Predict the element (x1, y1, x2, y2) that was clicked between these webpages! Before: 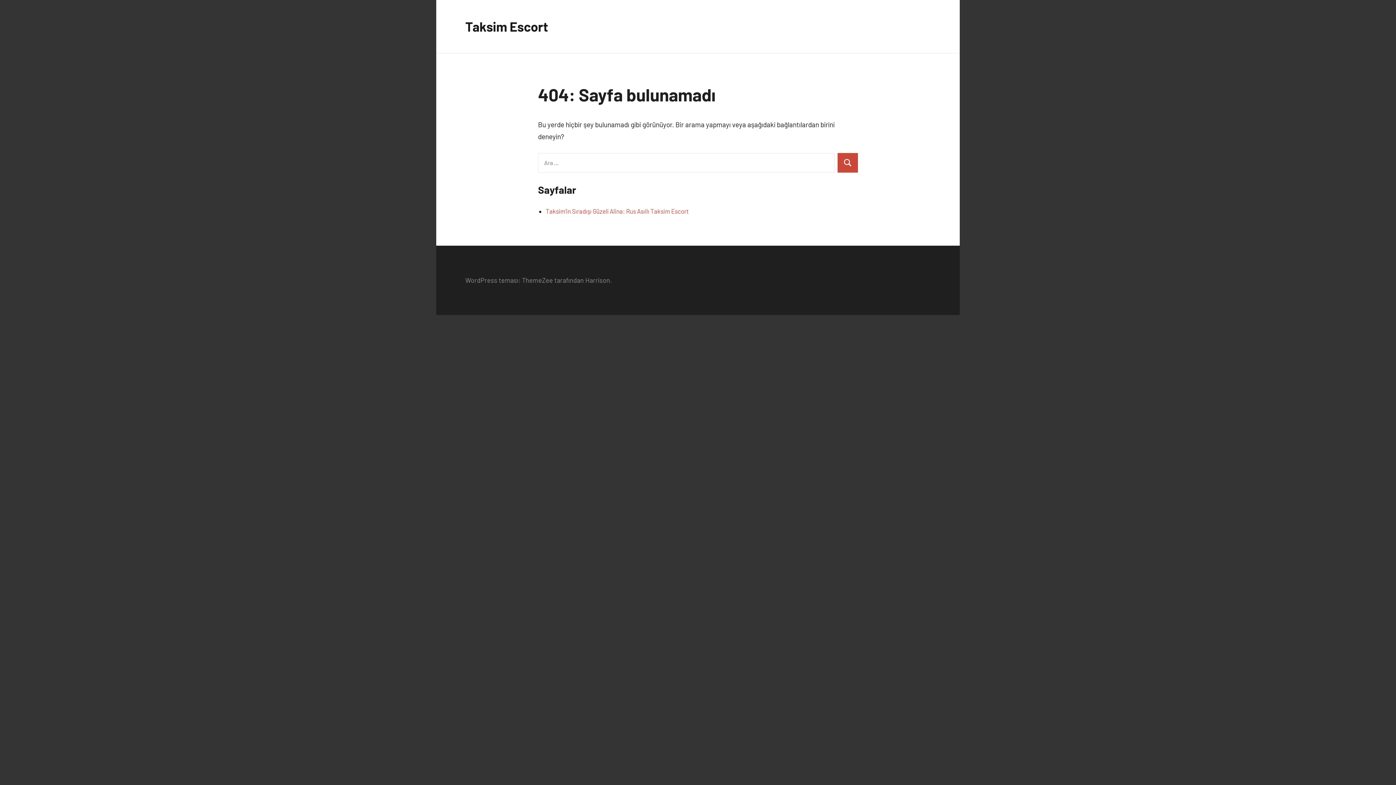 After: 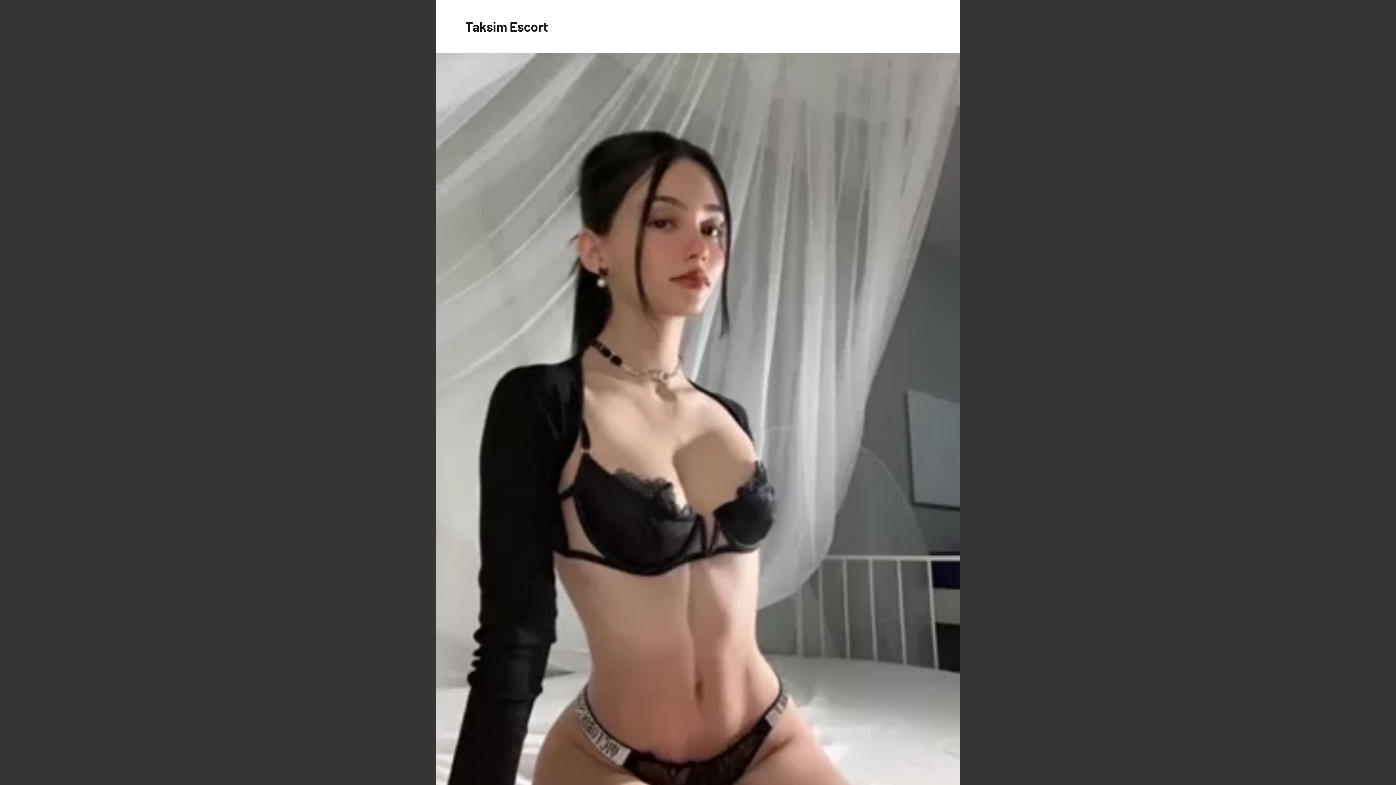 Action: label: Taksim Escort bbox: (465, 18, 548, 34)